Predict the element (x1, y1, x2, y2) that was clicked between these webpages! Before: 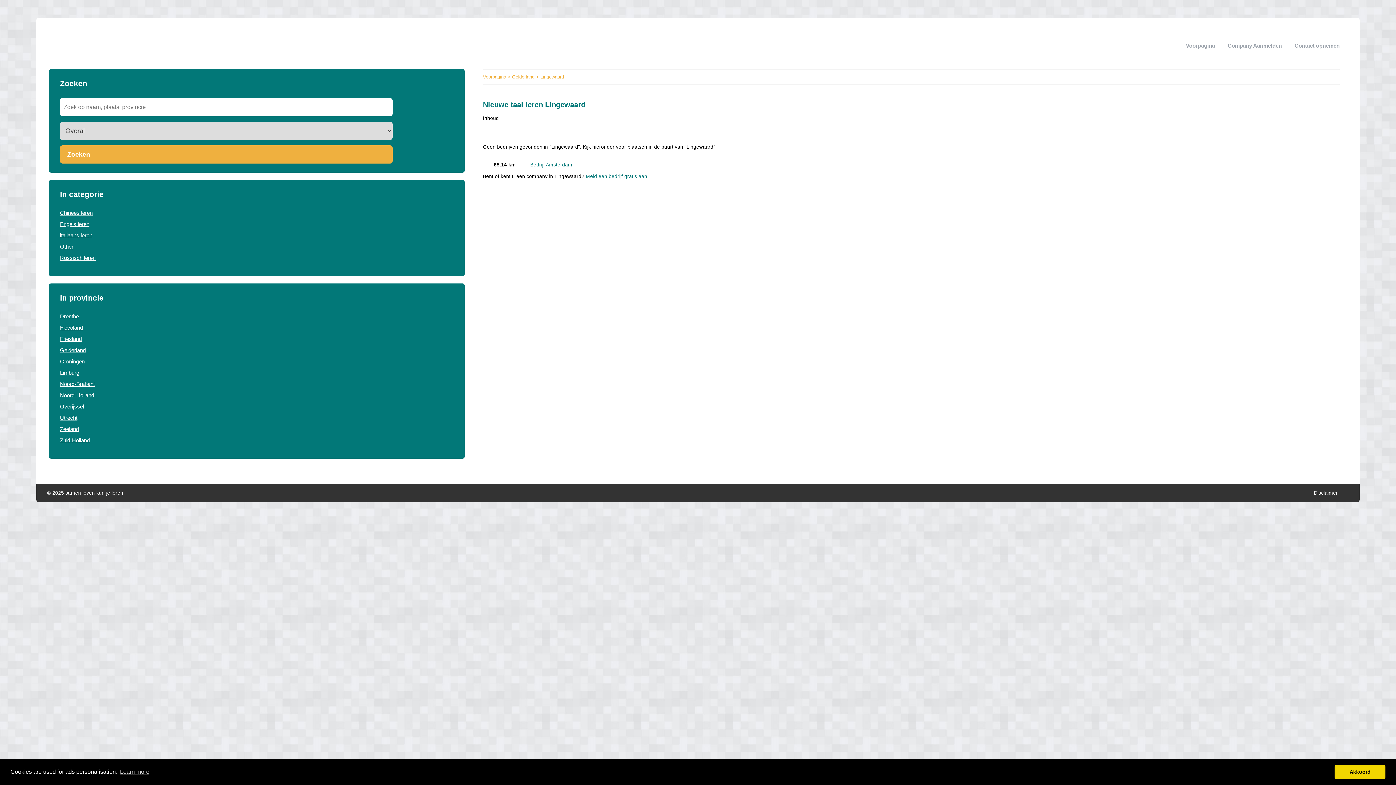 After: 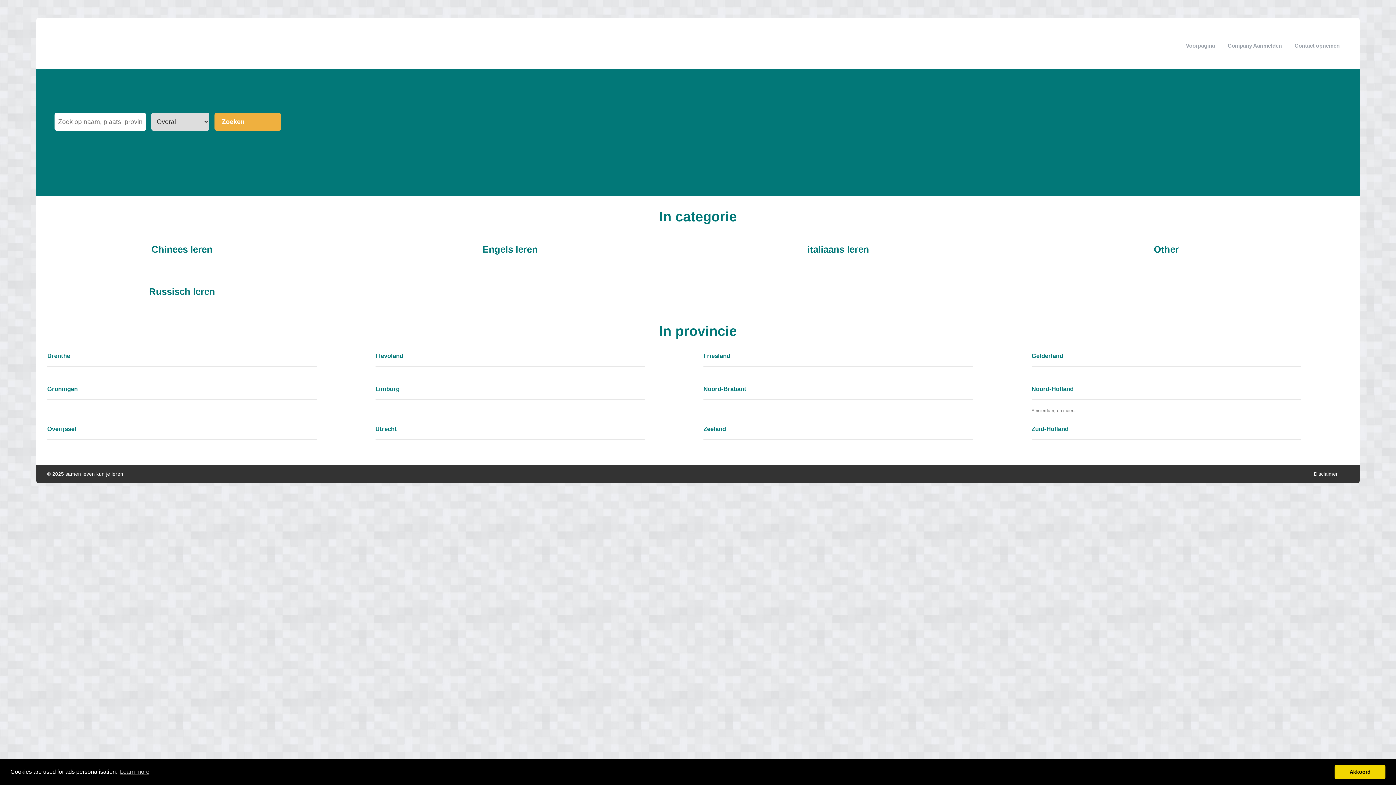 Action: label: Voorpagina bbox: (1186, 42, 1215, 48)